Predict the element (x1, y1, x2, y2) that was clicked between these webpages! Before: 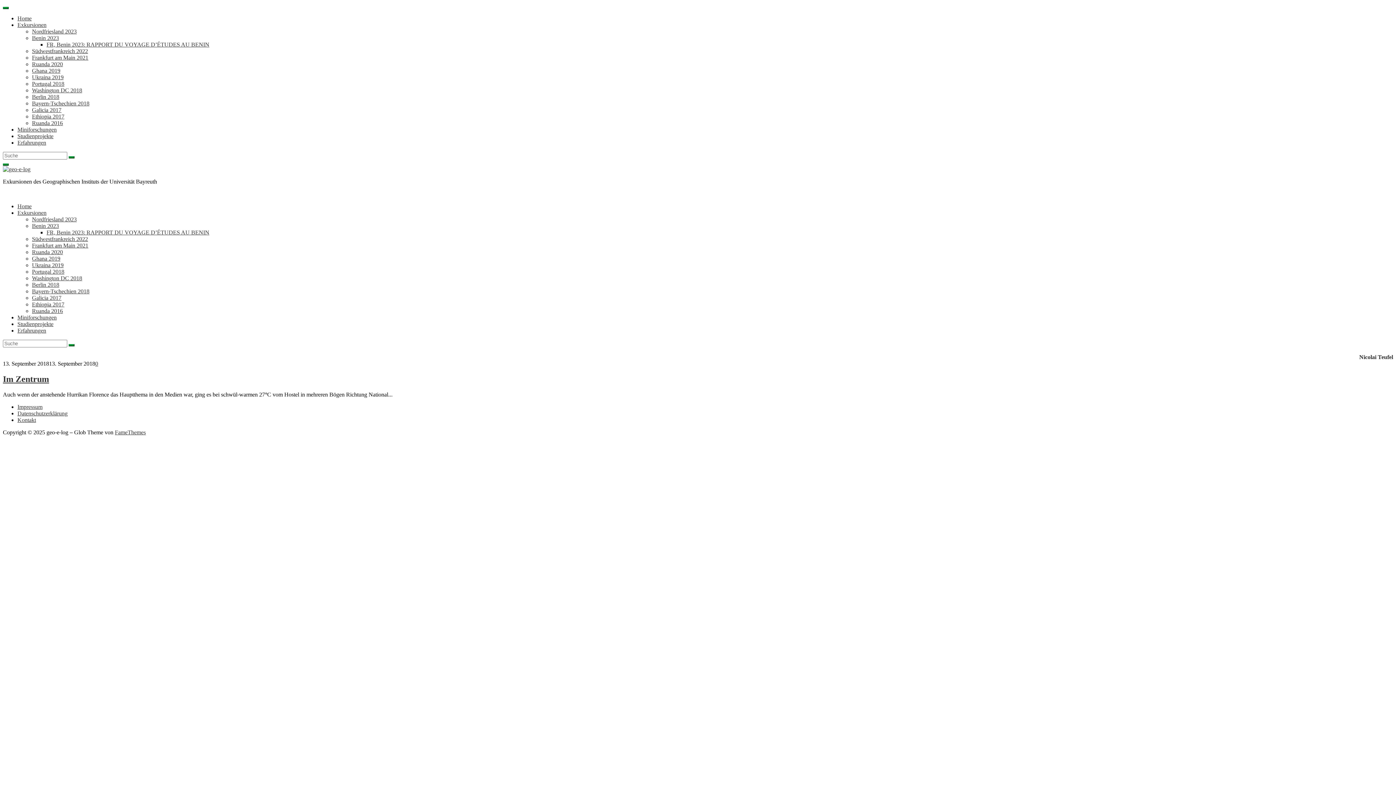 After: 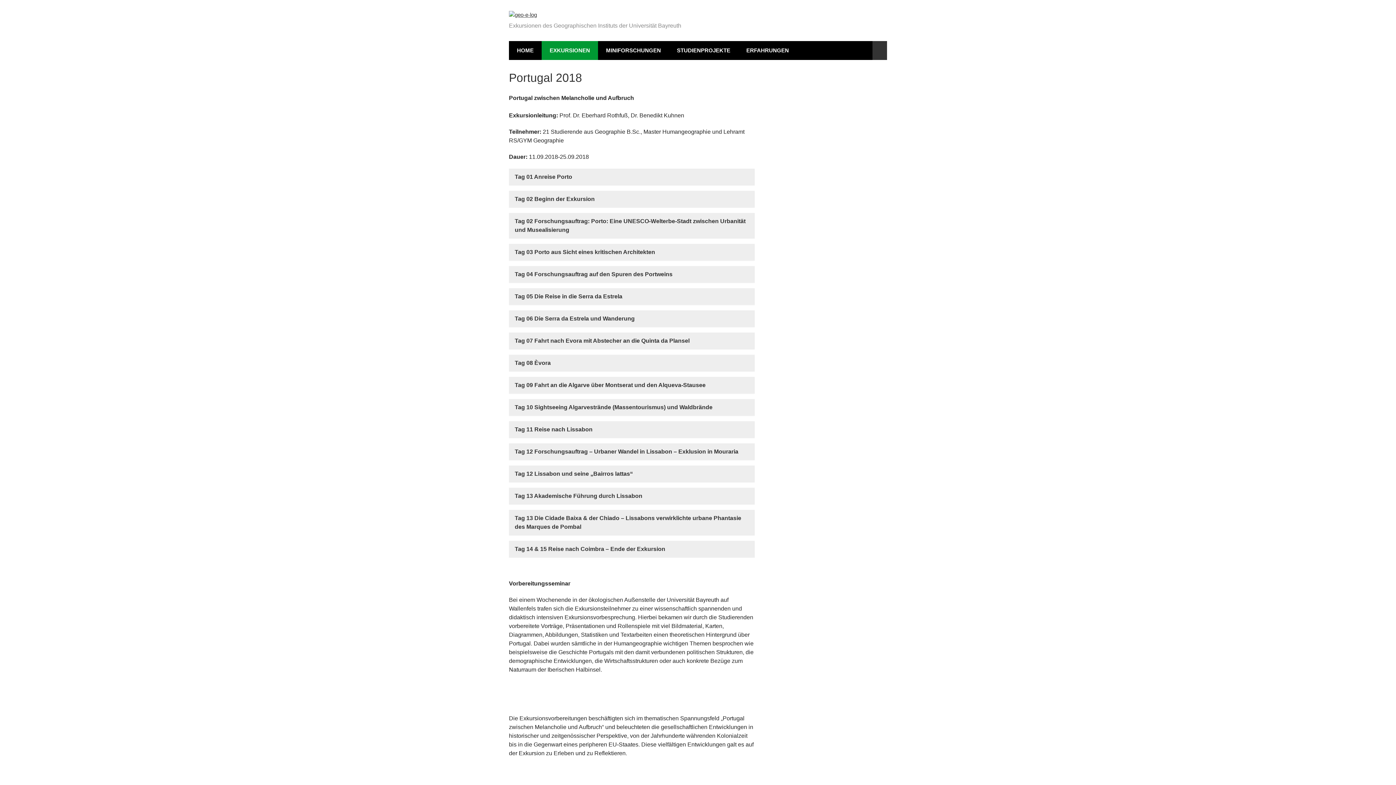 Action: bbox: (32, 268, 64, 274) label: Portugal 2018